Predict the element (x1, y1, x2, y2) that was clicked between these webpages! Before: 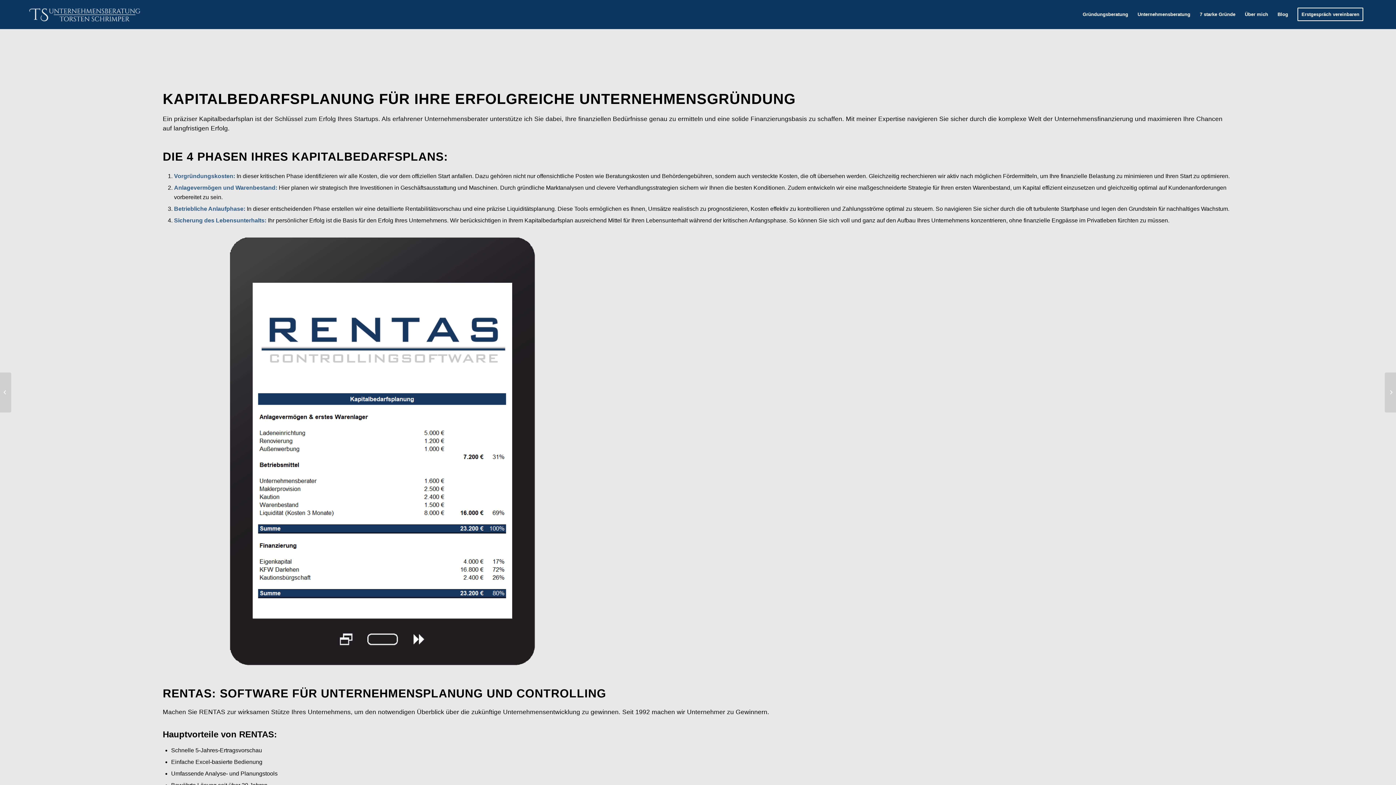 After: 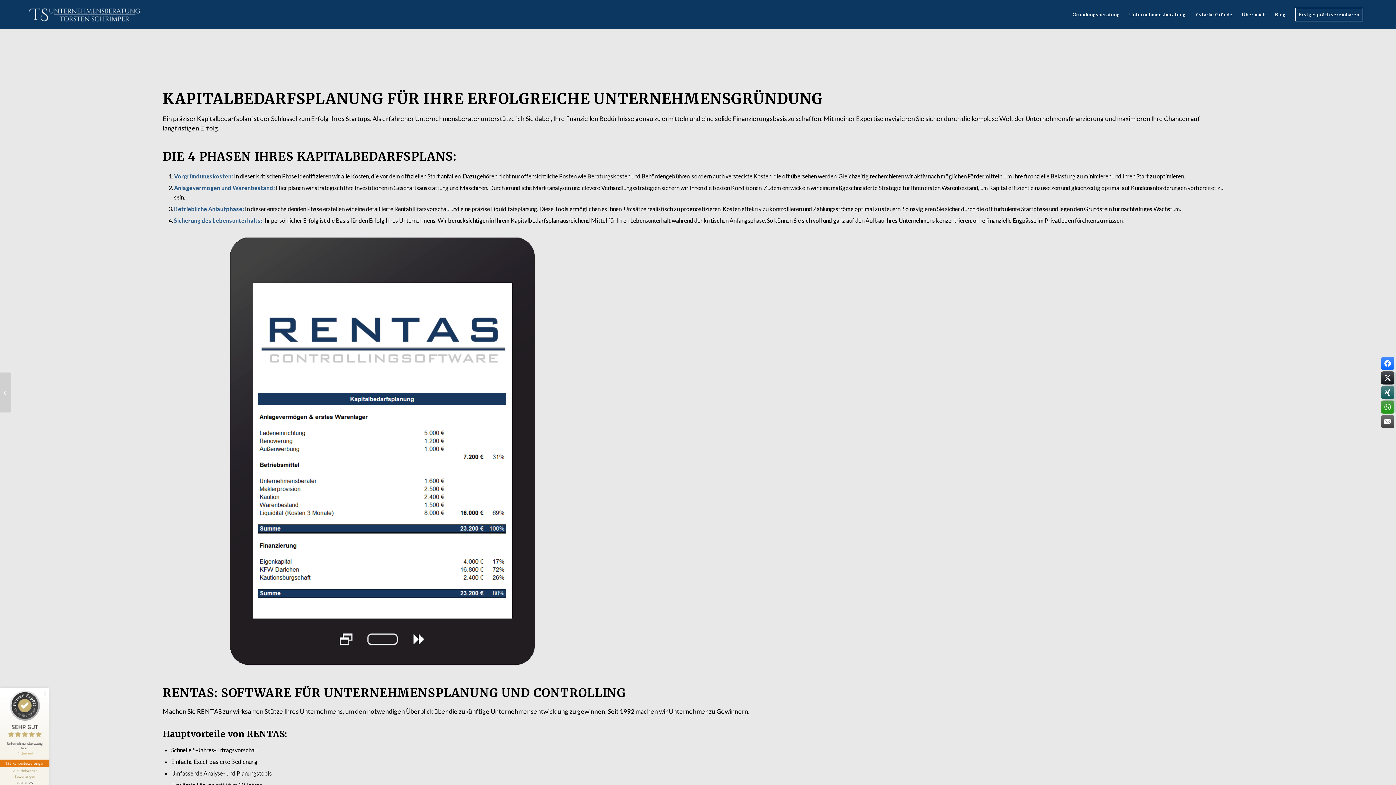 Action: bbox: (1381, 240, 1394, 253) label: WhatsApp